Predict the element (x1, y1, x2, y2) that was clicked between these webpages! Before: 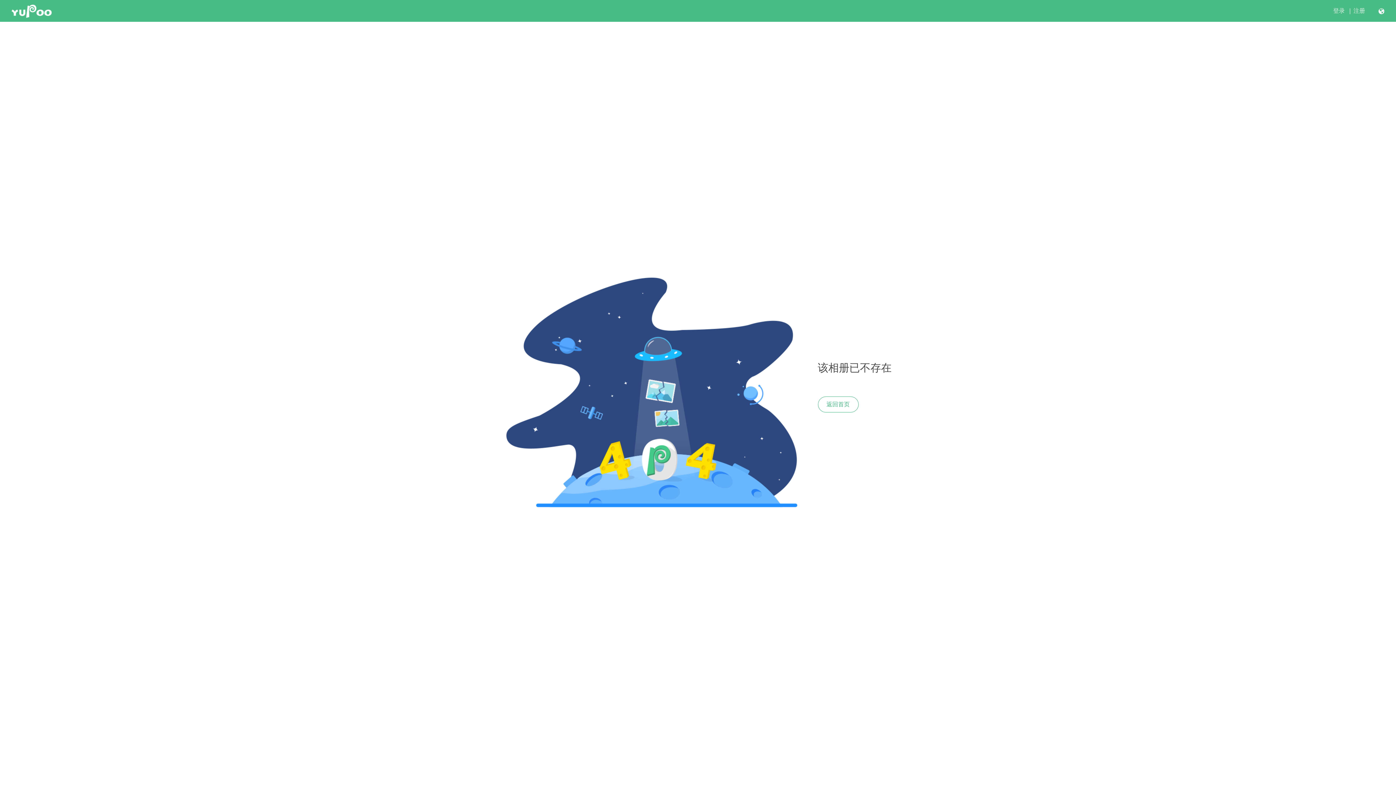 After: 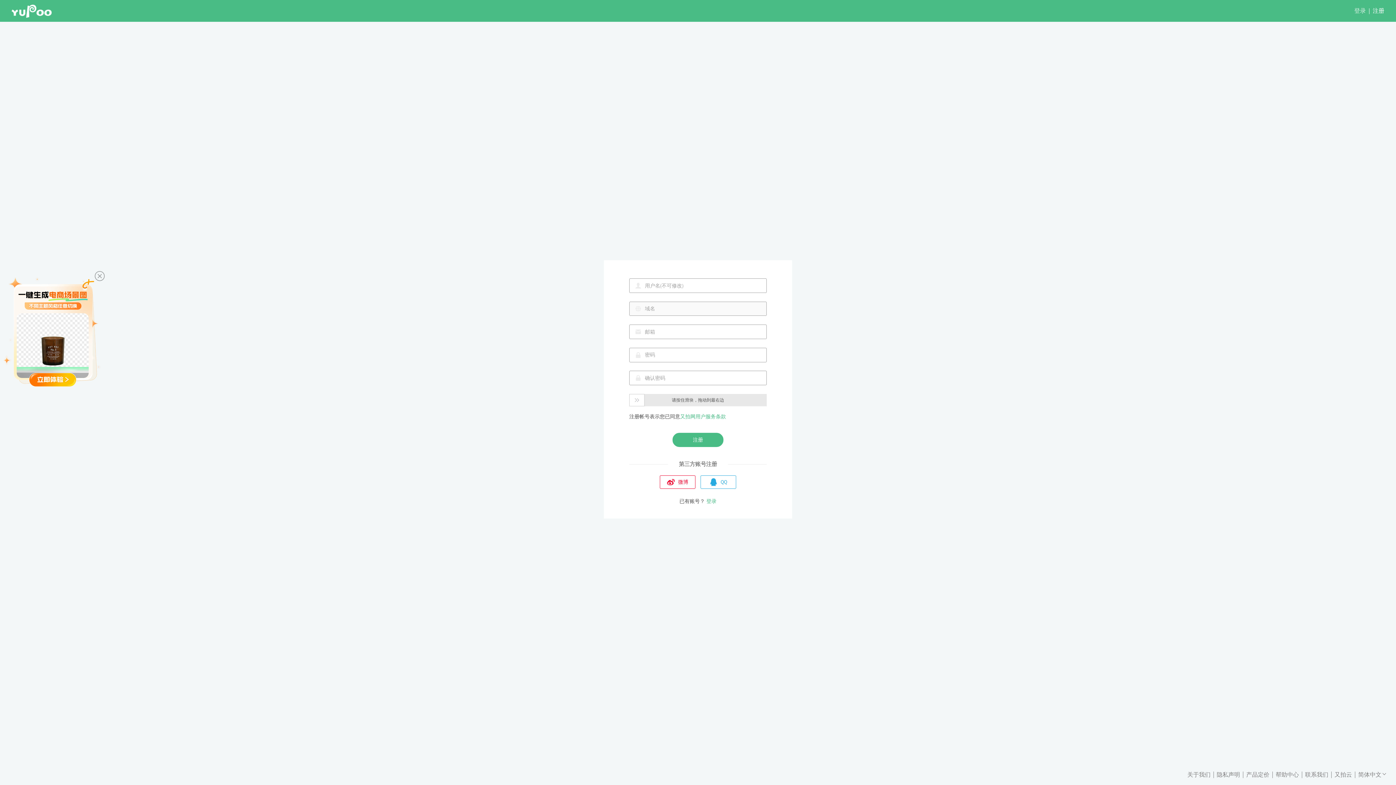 Action: label: 注册 bbox: (1353, 7, 1365, 14)